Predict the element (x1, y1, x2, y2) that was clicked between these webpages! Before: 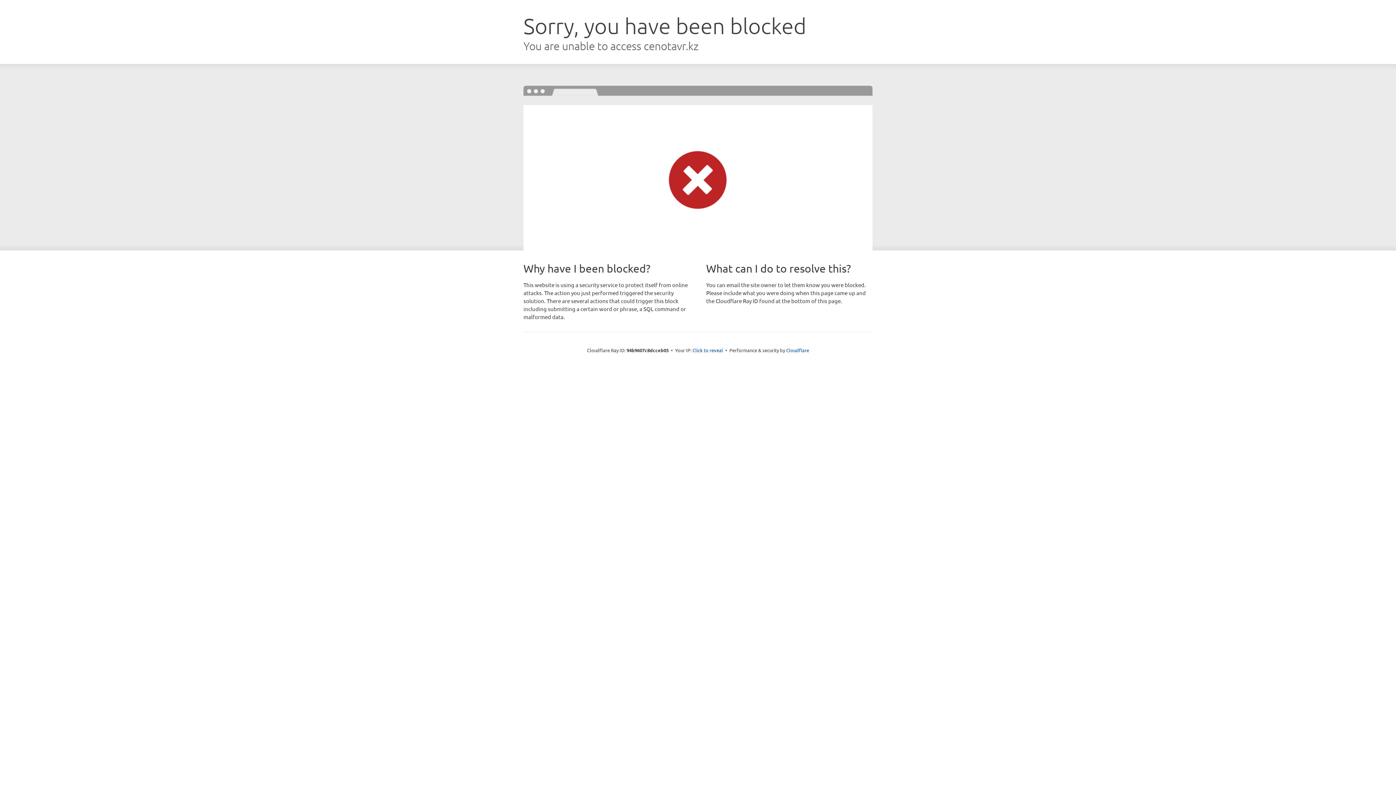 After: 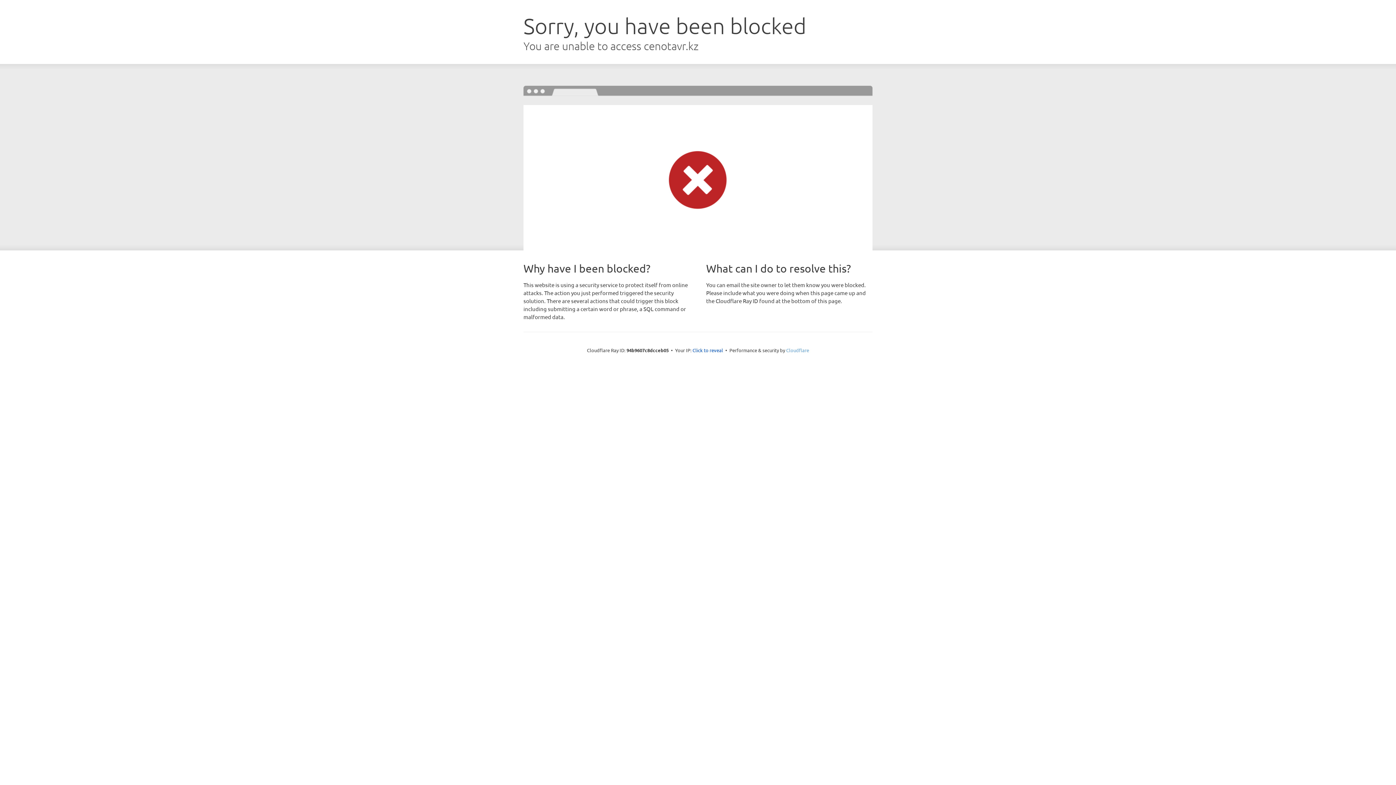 Action: label: Cloudflare bbox: (786, 347, 809, 353)